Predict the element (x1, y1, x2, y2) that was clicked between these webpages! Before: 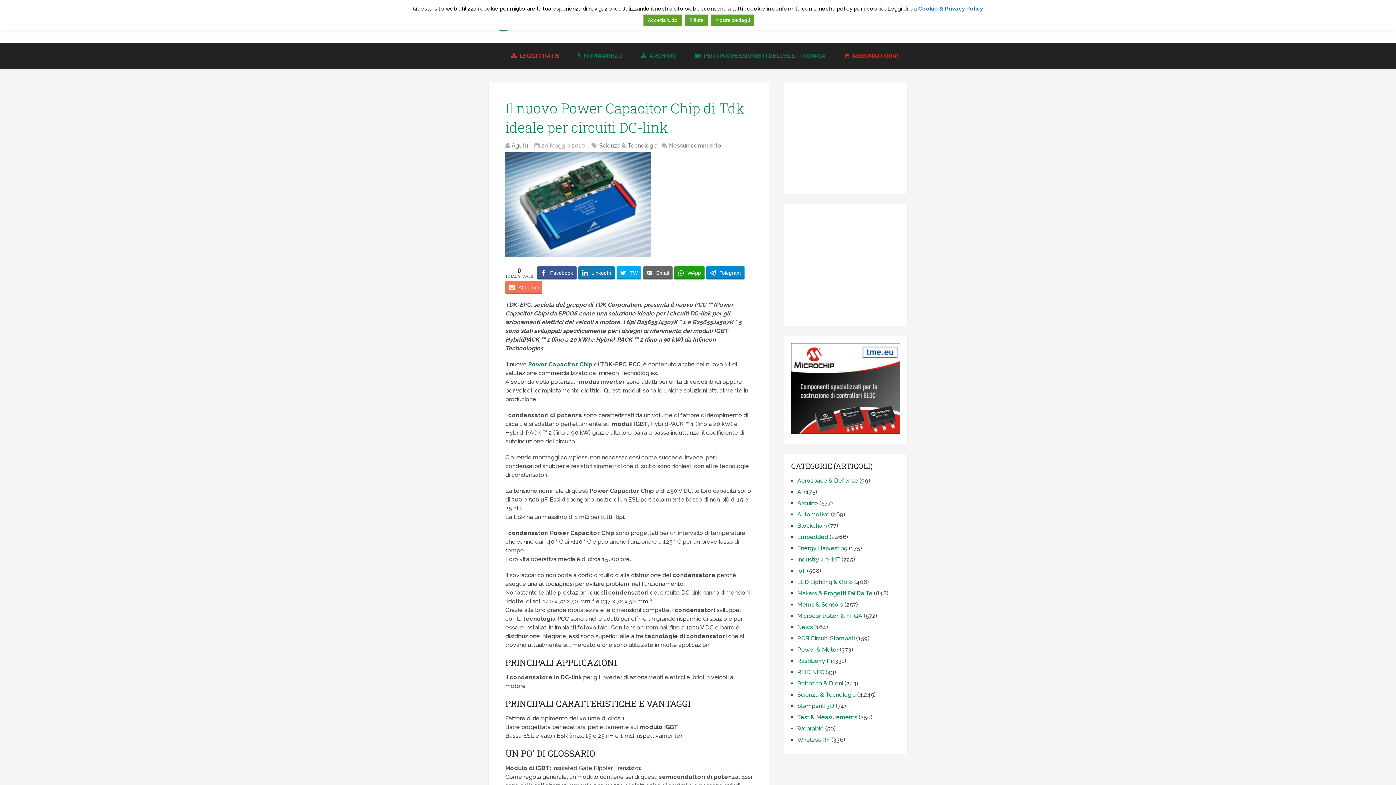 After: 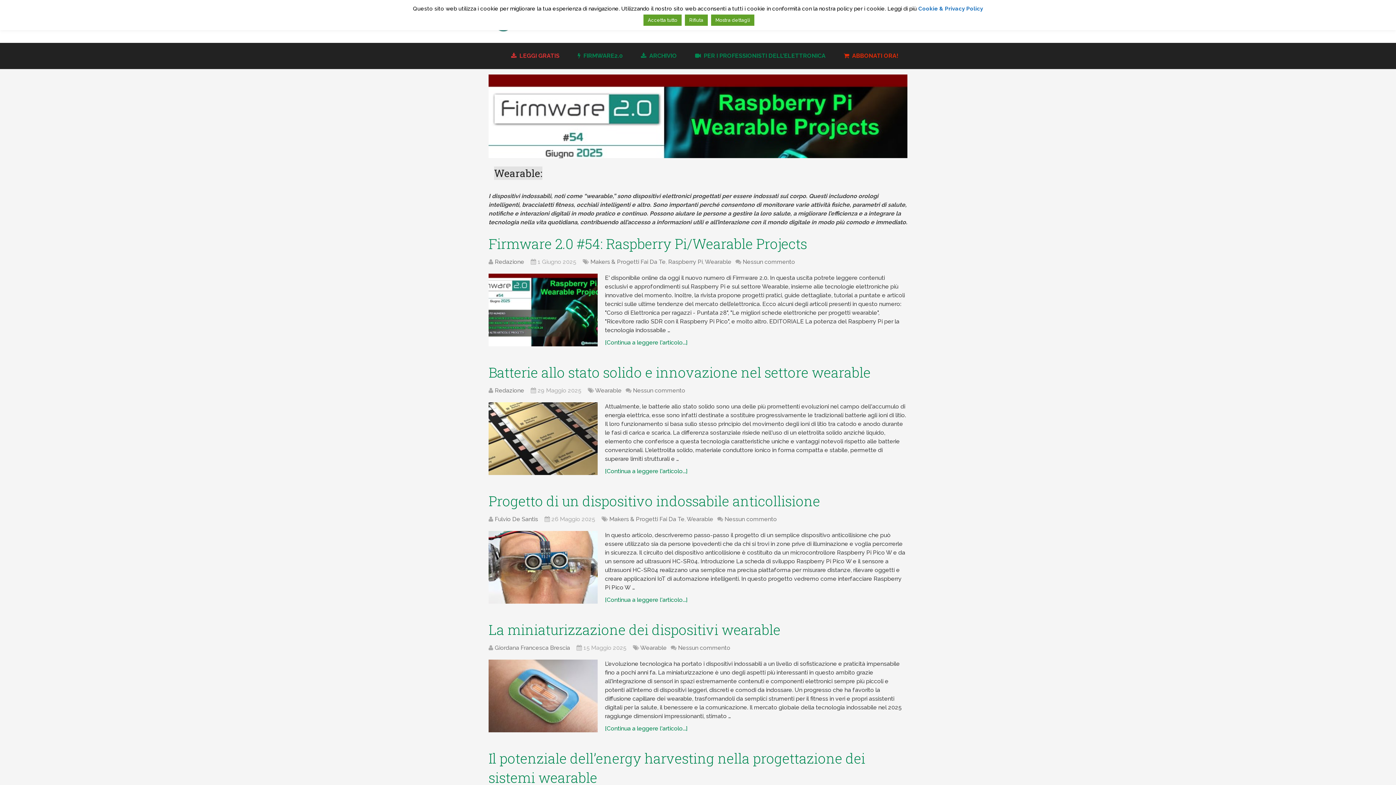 Action: label: Wearable bbox: (797, 725, 824, 732)